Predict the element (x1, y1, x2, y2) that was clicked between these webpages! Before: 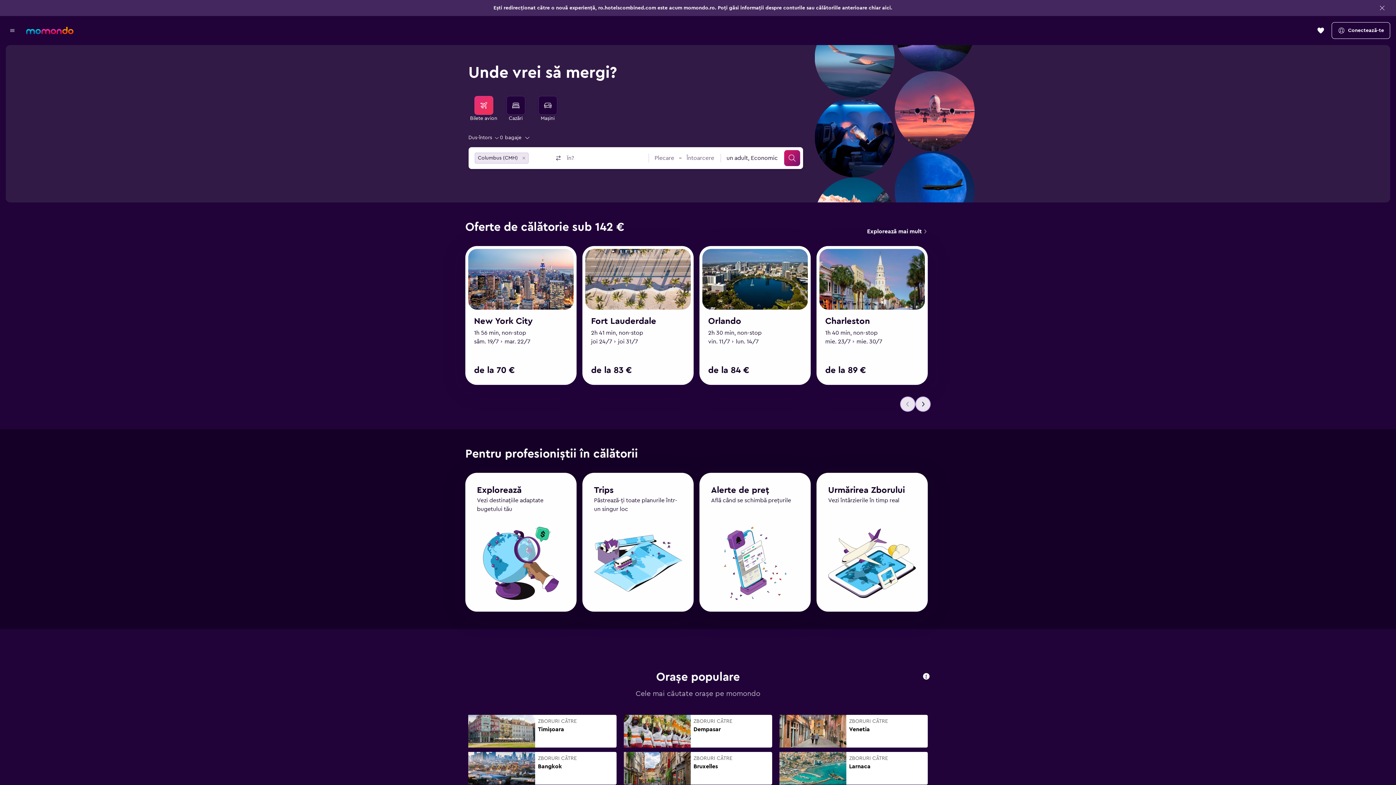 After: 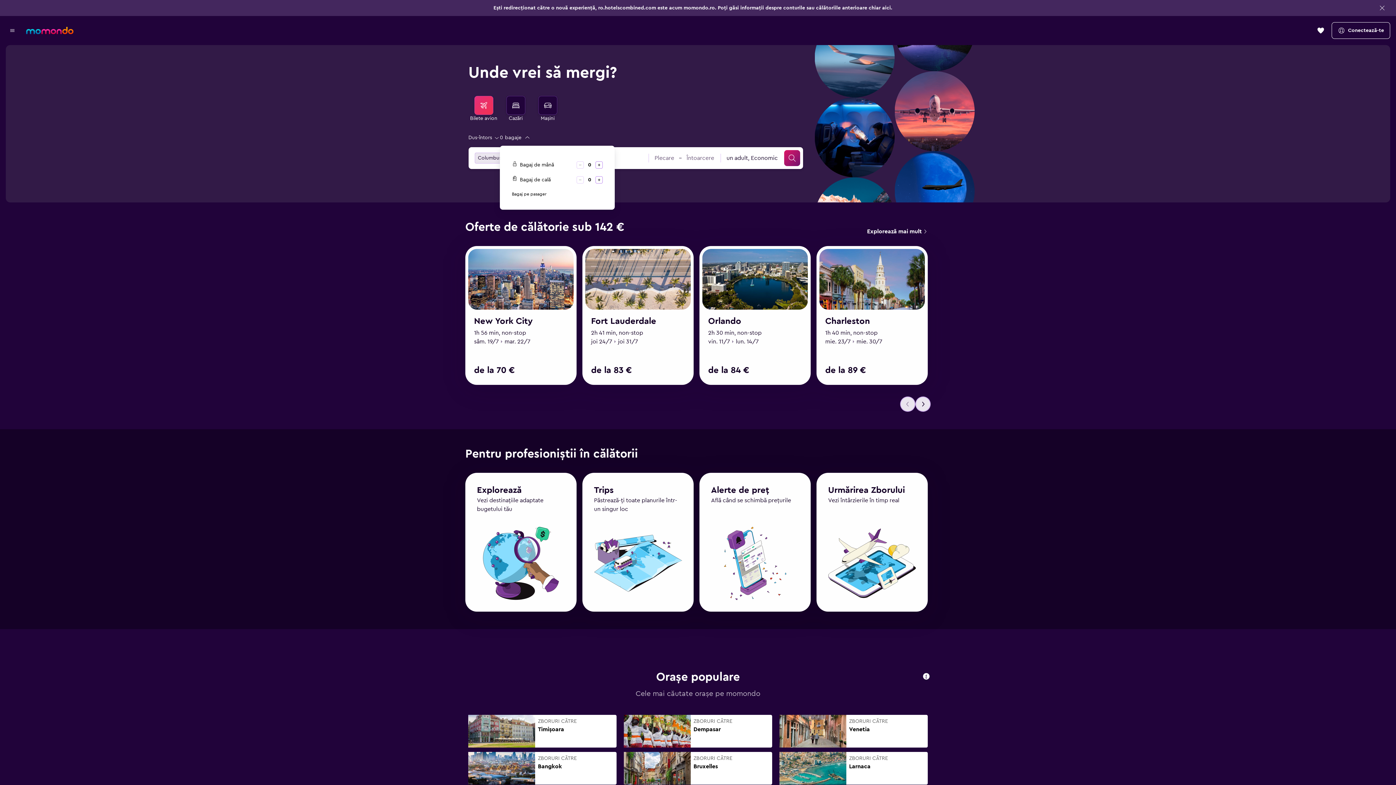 Action: label: 0 bagaje bbox: (500, 132, 530, 142)